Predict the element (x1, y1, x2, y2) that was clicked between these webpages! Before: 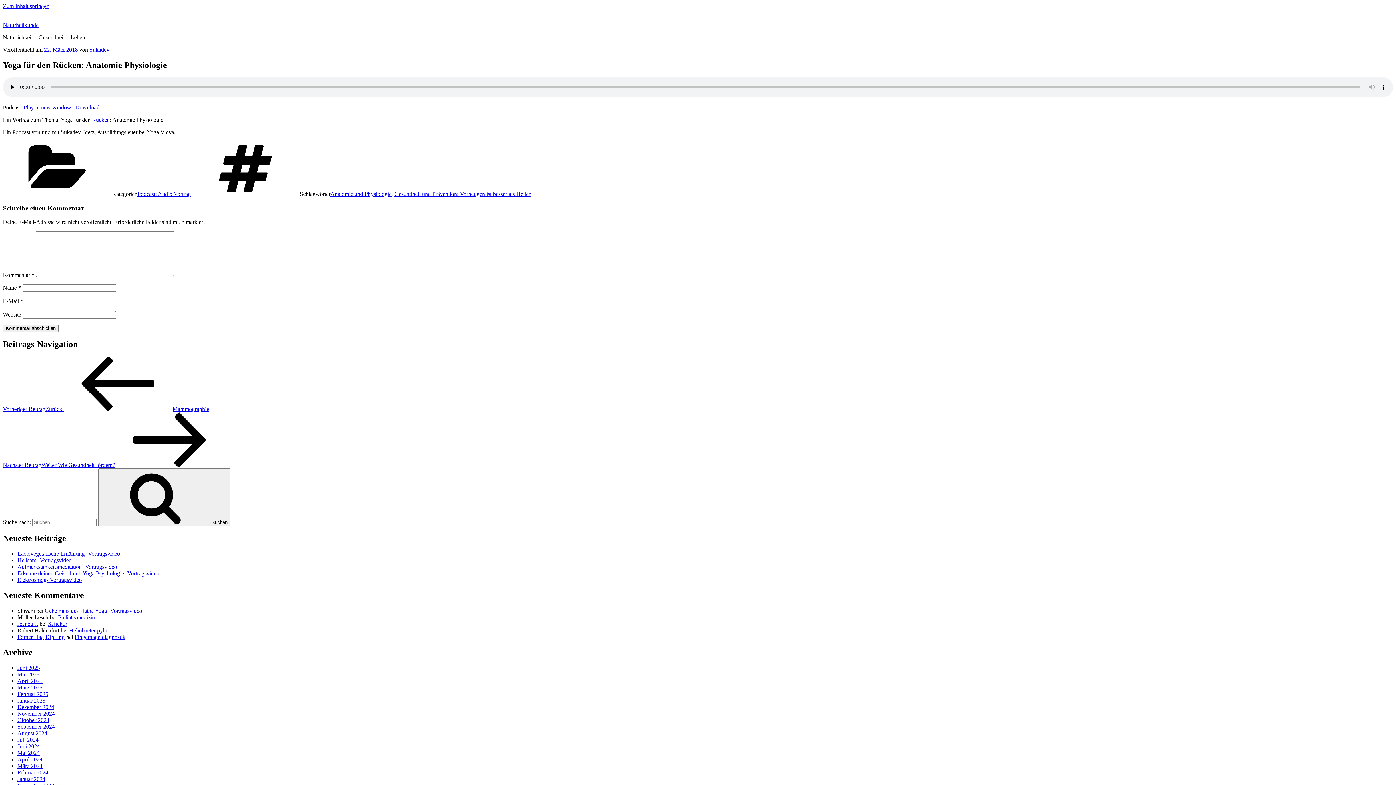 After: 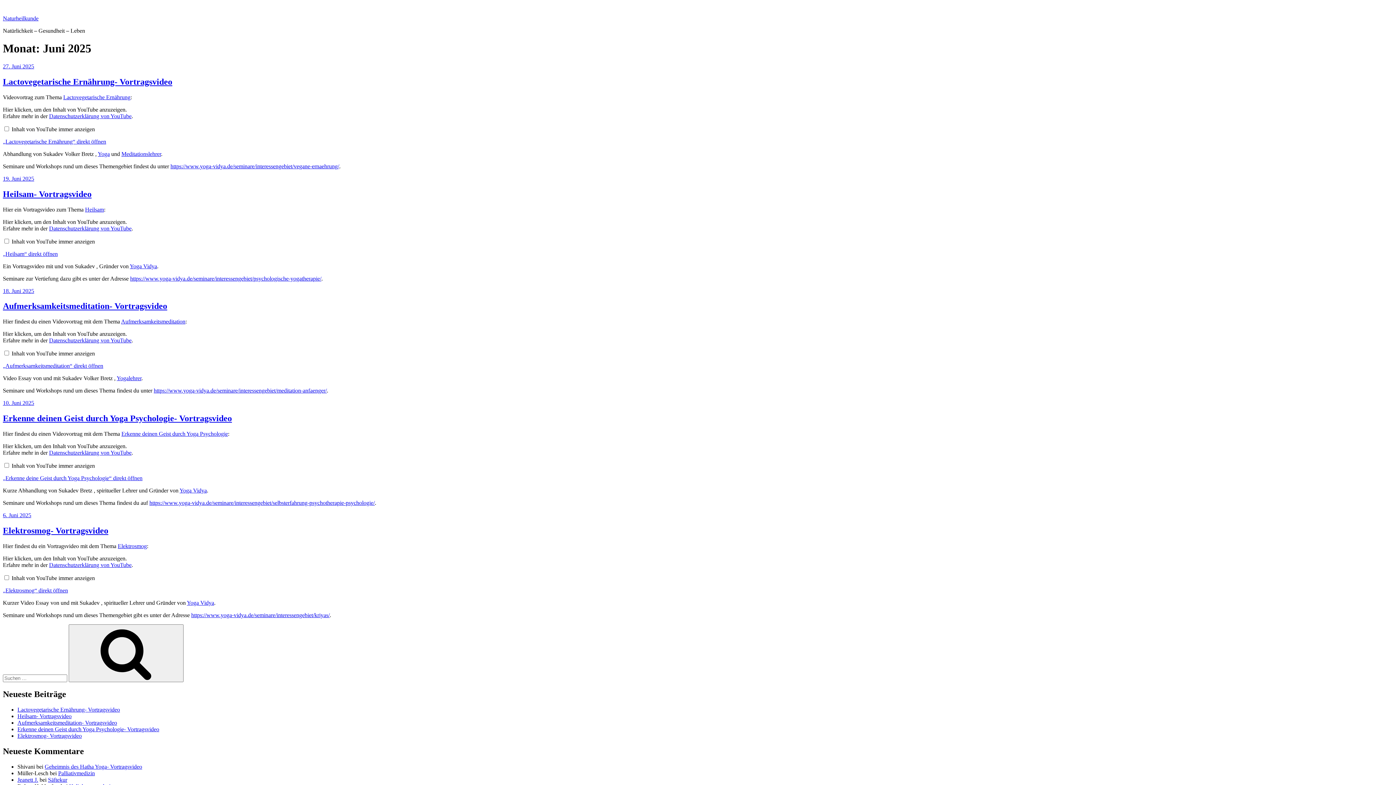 Action: label: Juni 2025 bbox: (17, 664, 40, 671)